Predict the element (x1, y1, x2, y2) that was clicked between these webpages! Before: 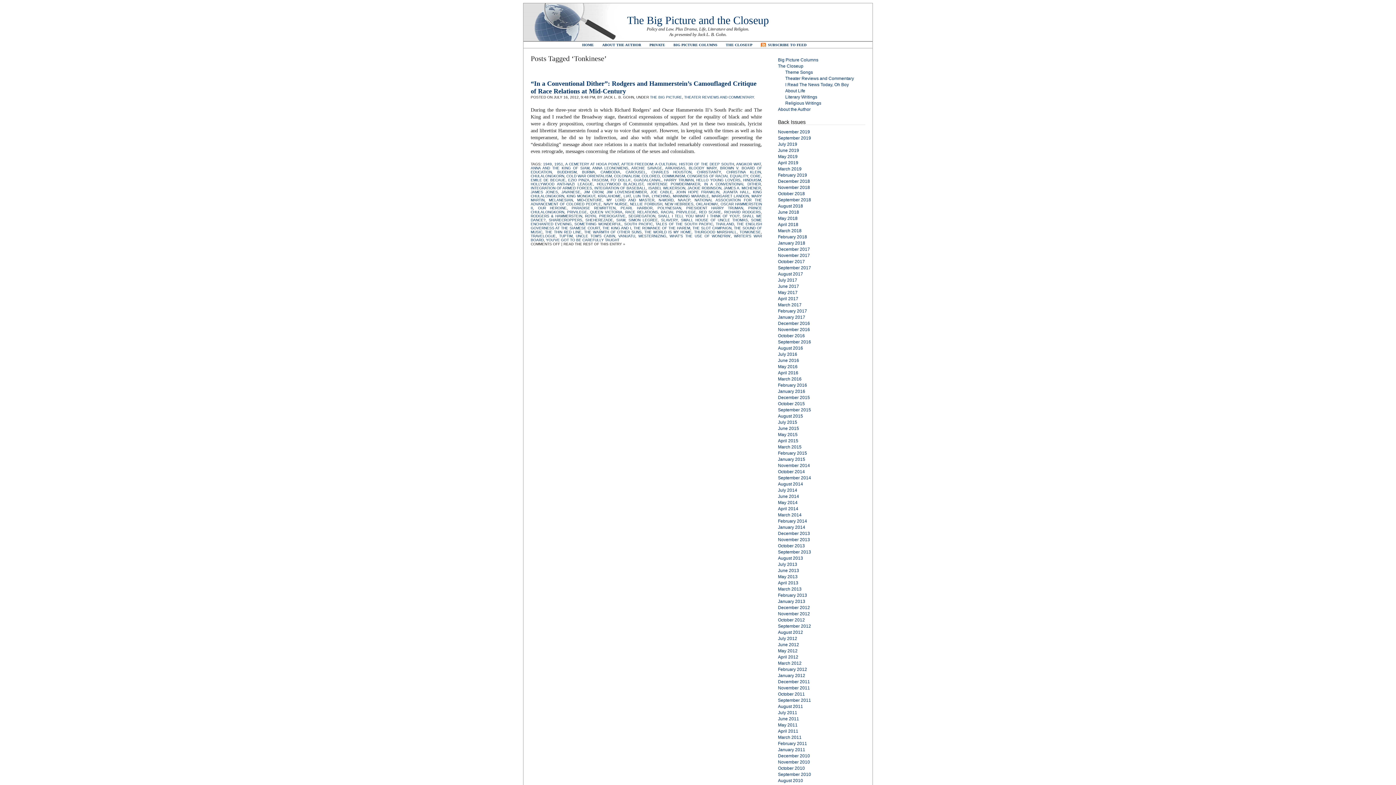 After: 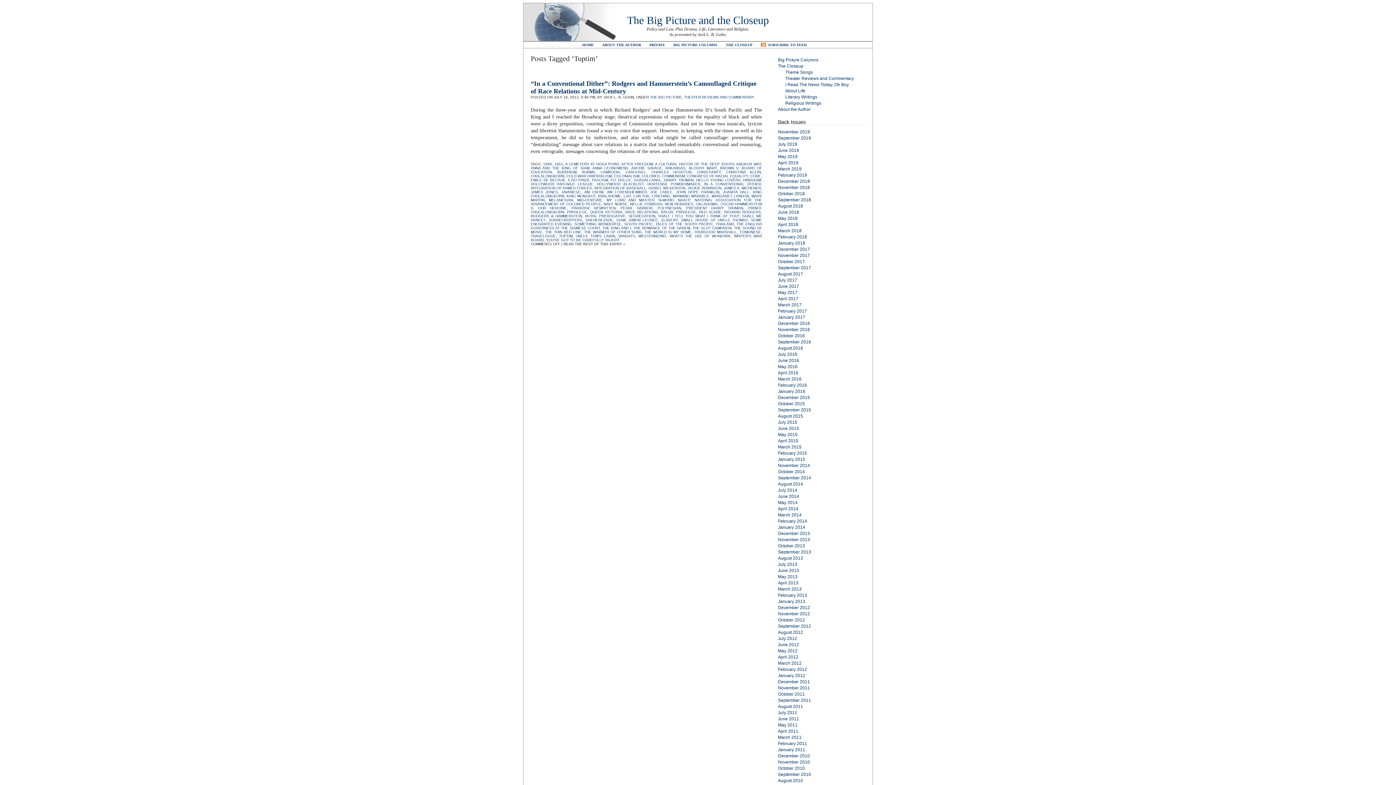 Action: label: TUPTIM bbox: (559, 234, 572, 238)